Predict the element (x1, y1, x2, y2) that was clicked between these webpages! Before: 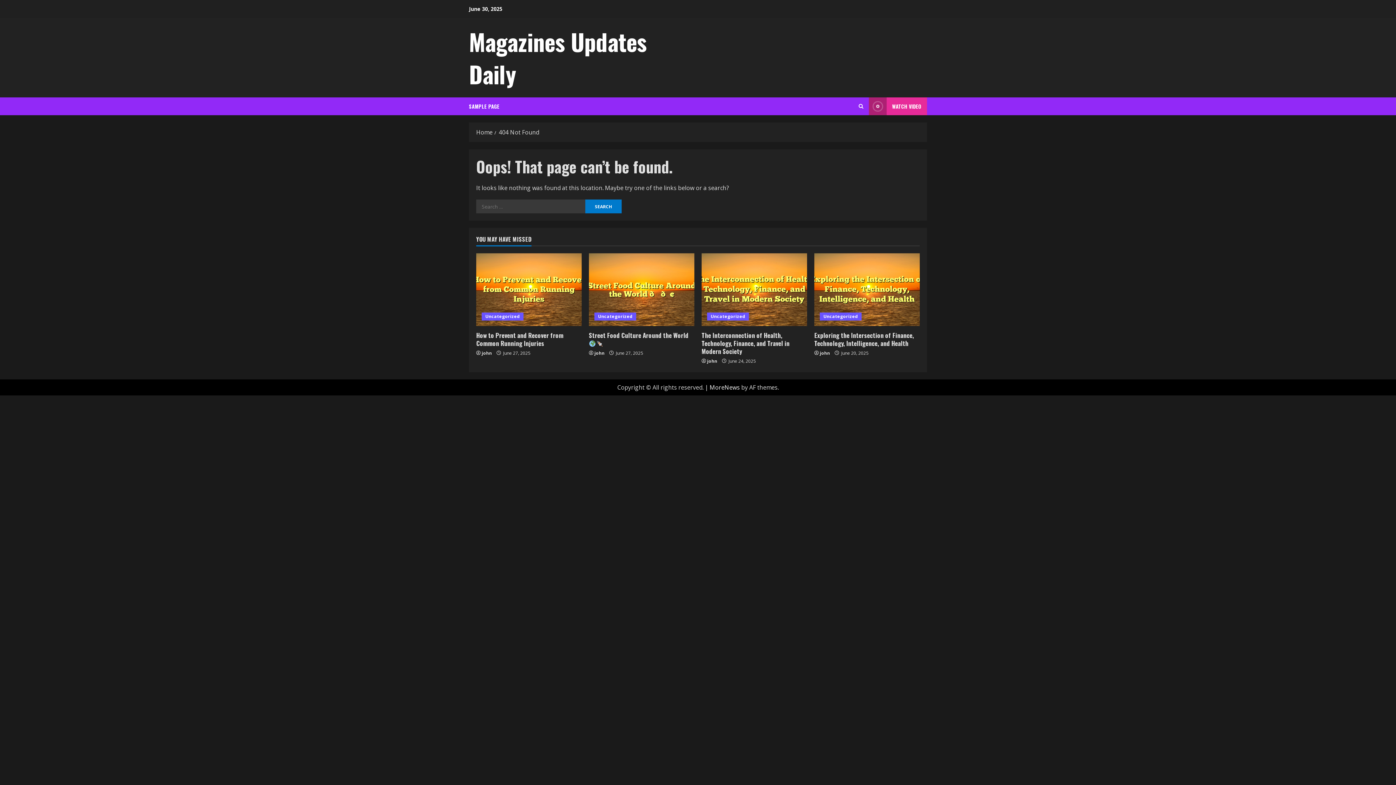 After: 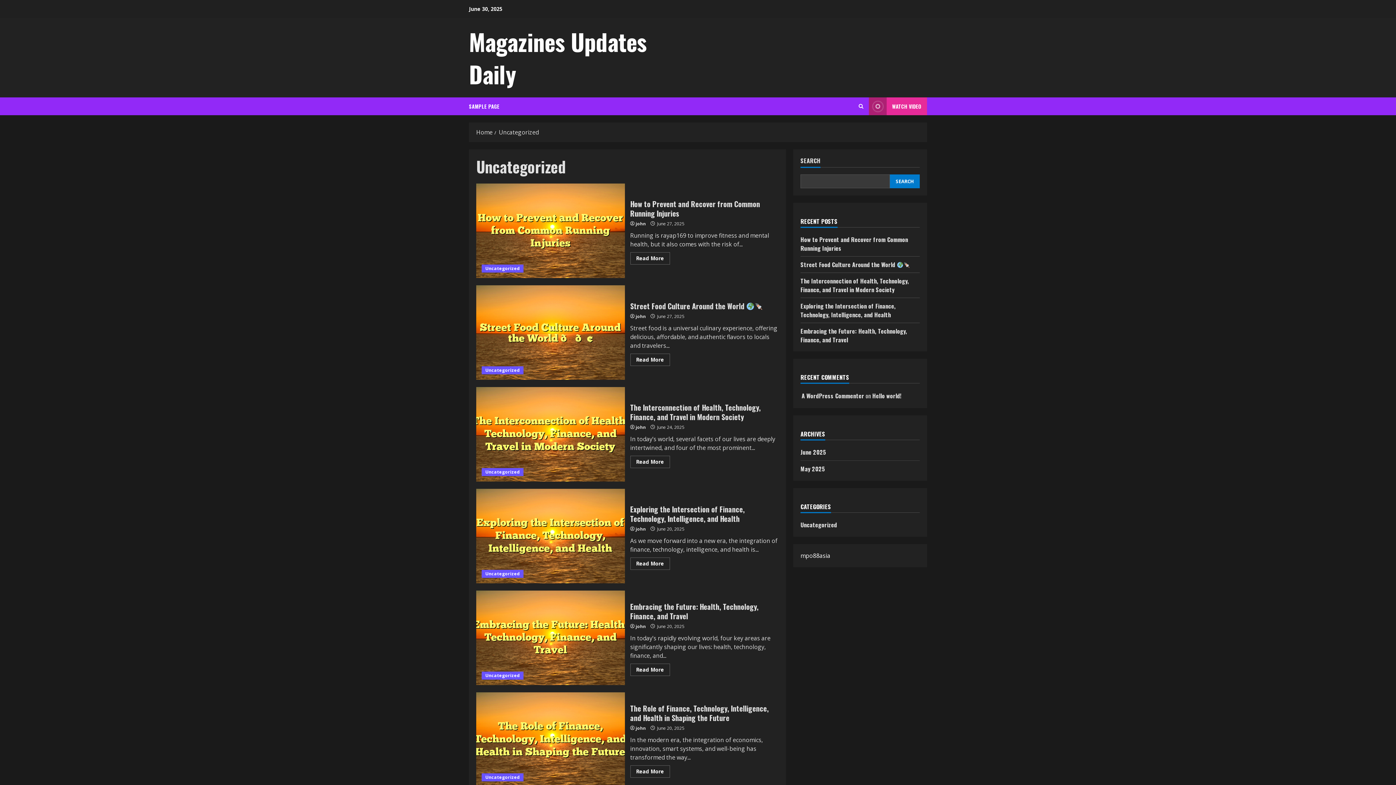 Action: bbox: (820, 312, 861, 320) label: Uncategorized